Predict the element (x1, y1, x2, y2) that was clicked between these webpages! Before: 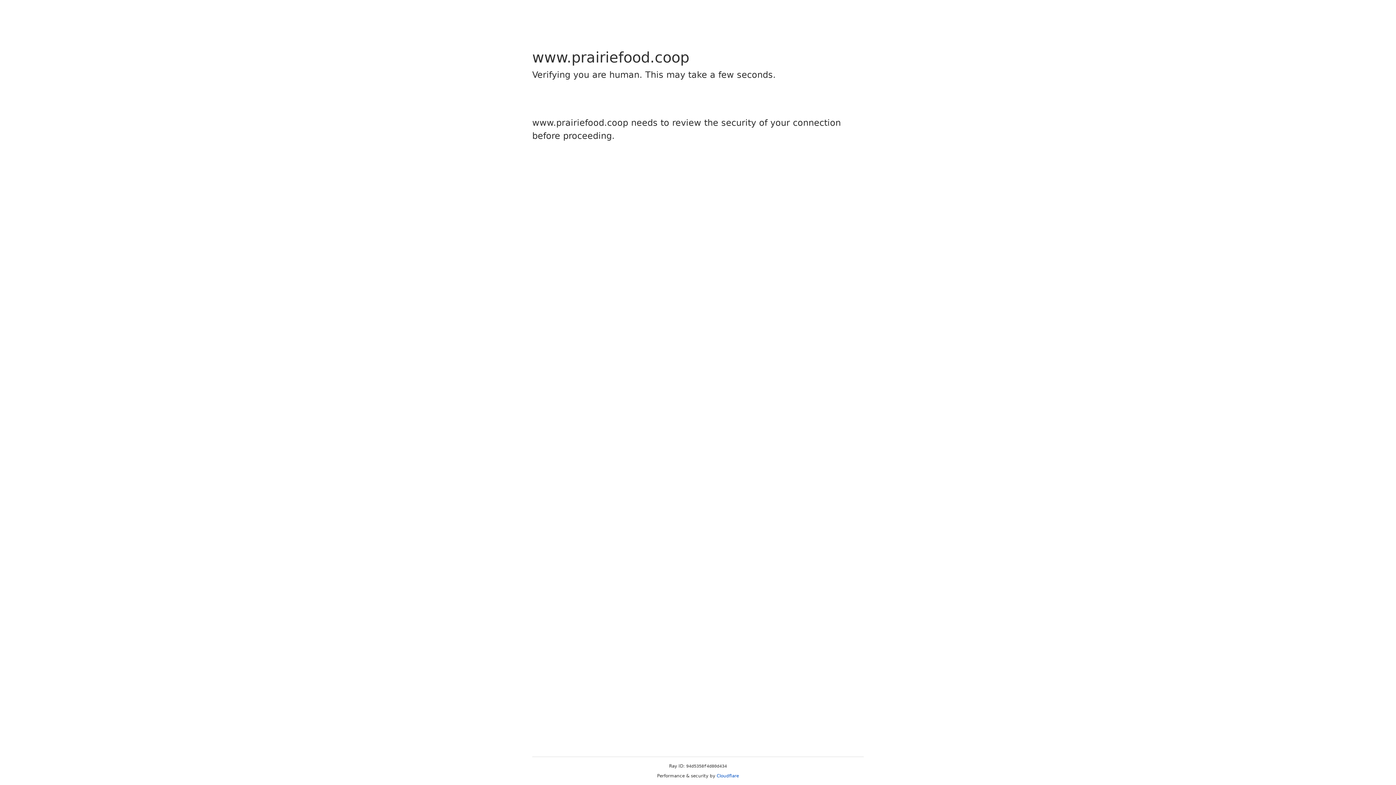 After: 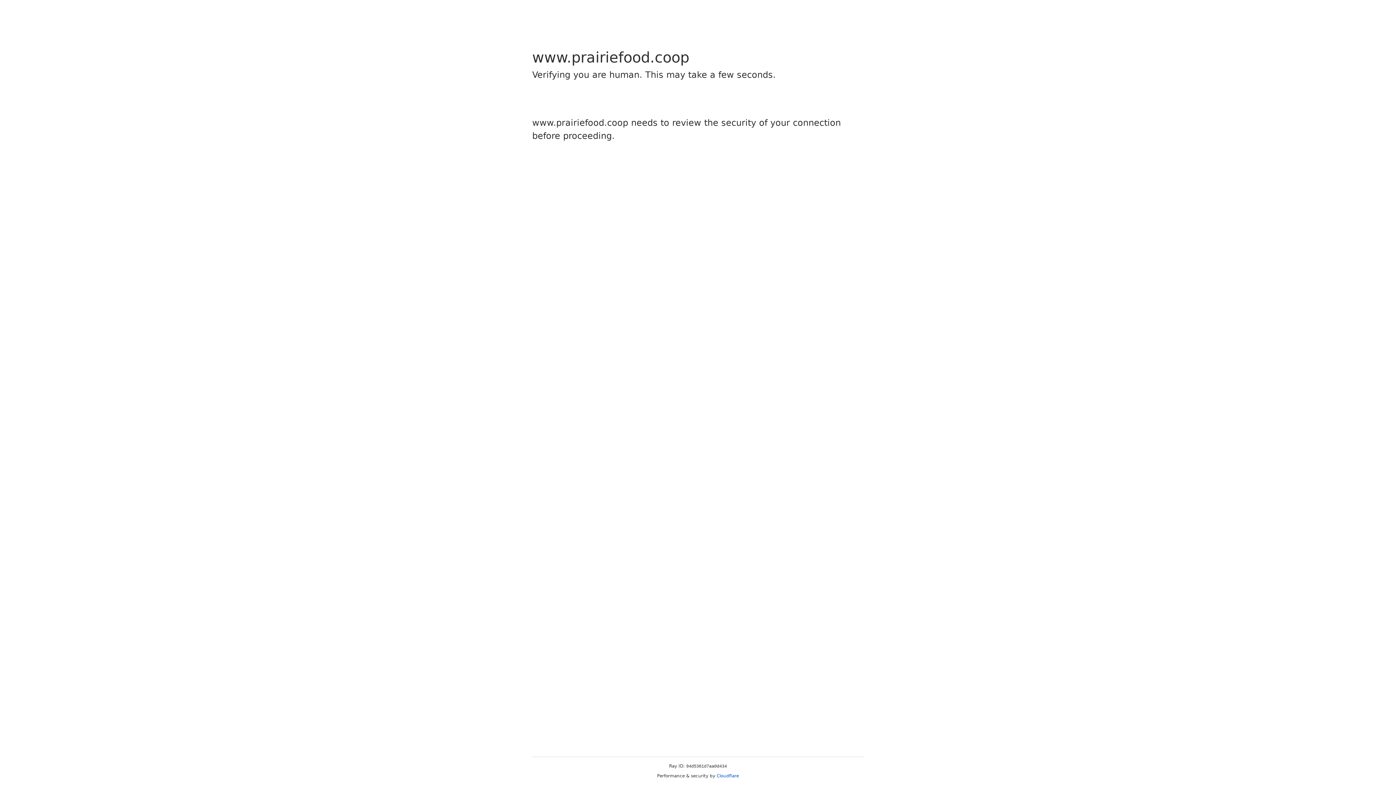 Action: label: Cloudflare bbox: (716, 773, 739, 778)